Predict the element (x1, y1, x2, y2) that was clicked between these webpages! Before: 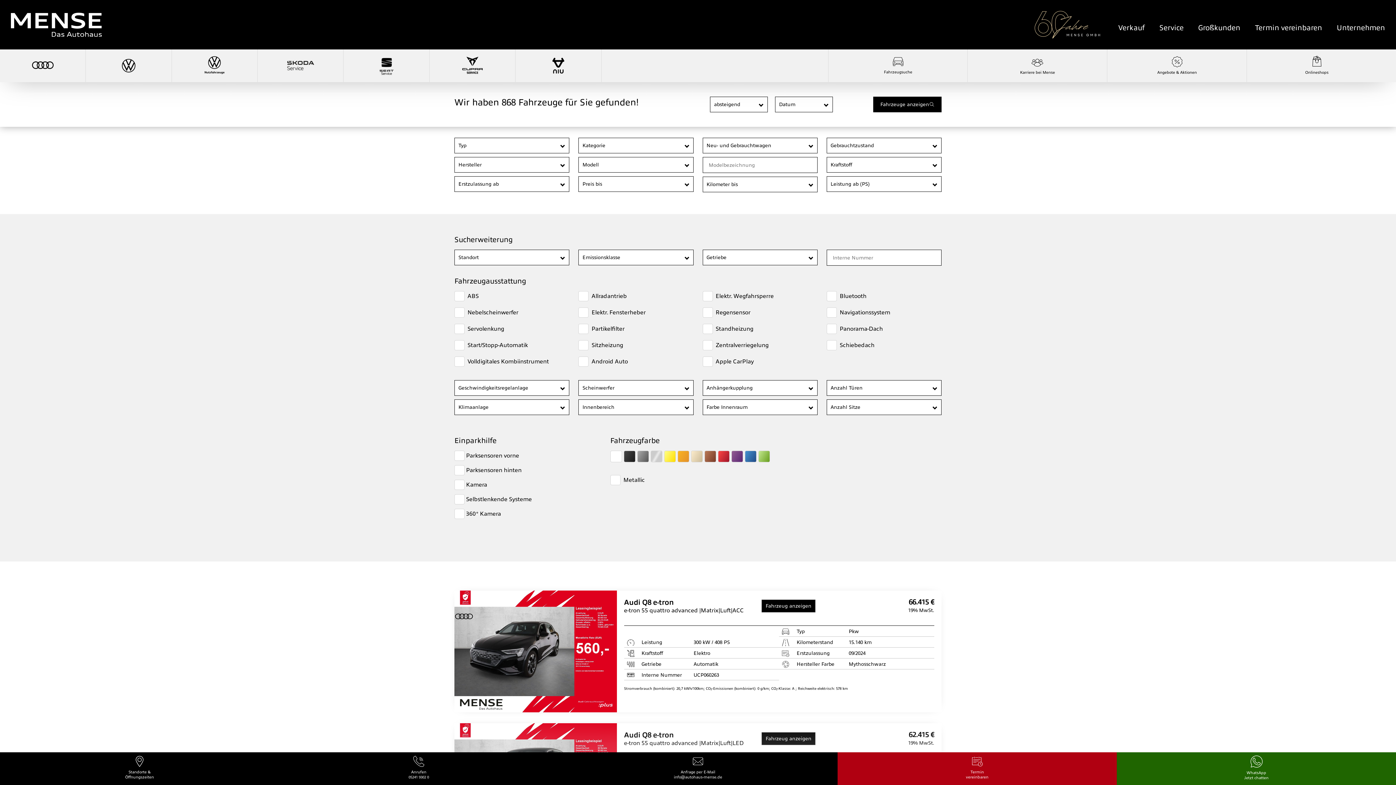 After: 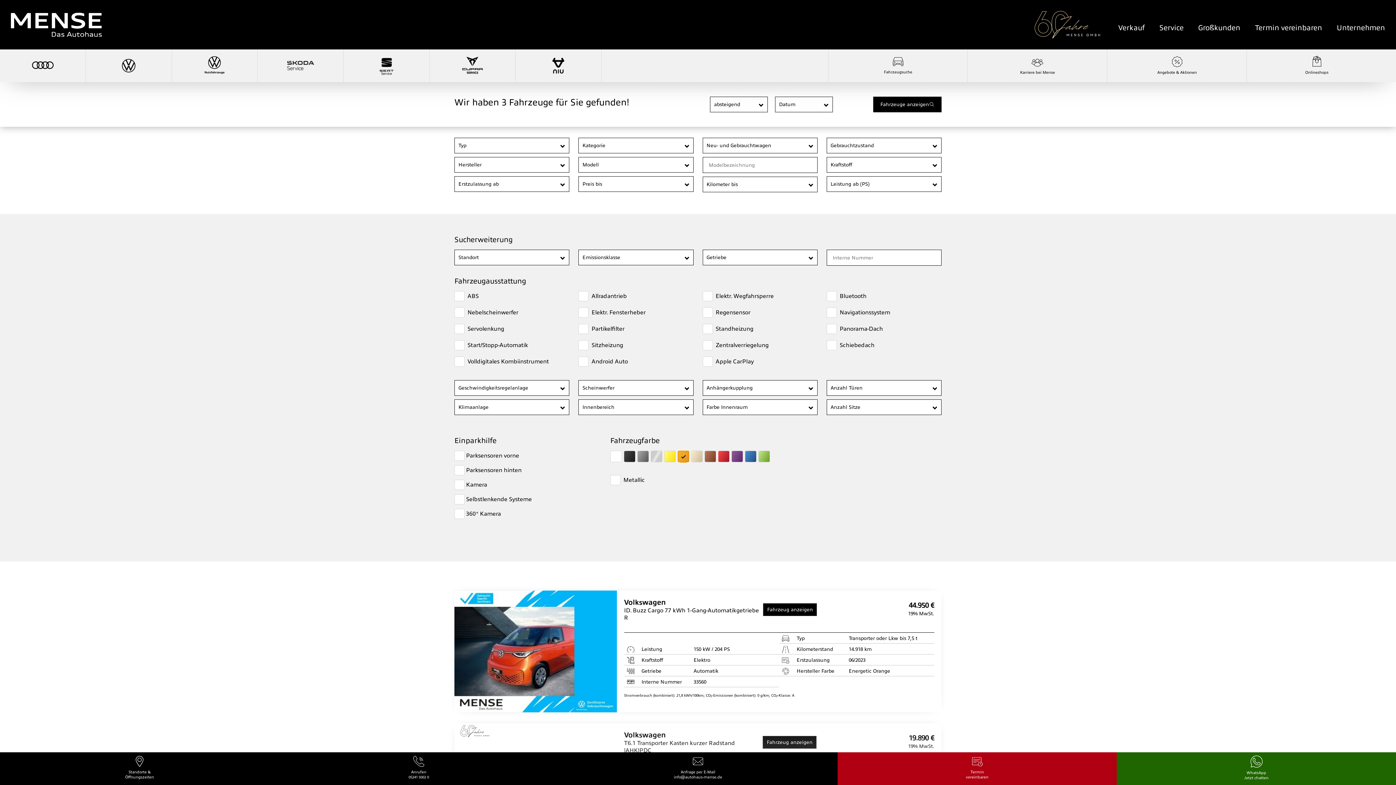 Action: bbox: (677, 450, 689, 462) label: Setze Farbe auf Orange